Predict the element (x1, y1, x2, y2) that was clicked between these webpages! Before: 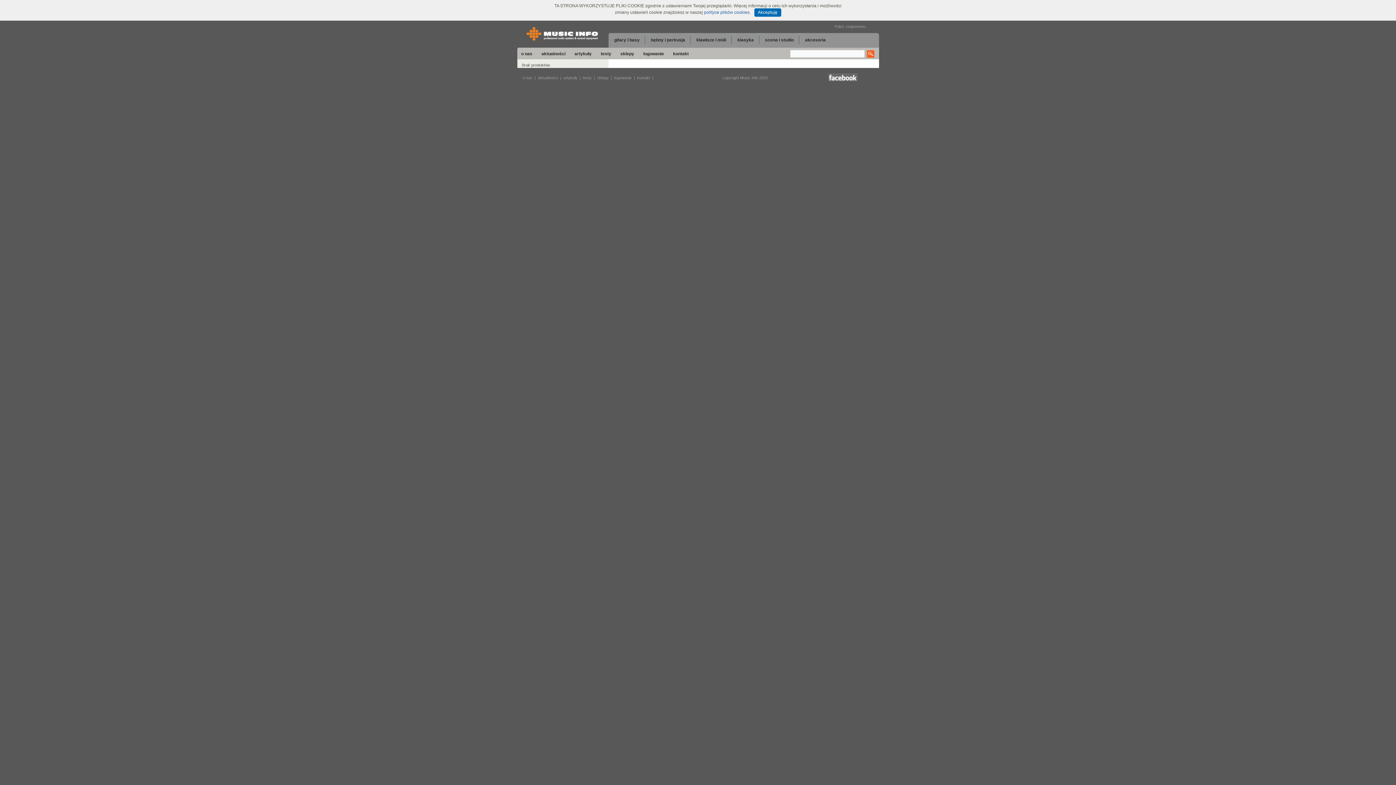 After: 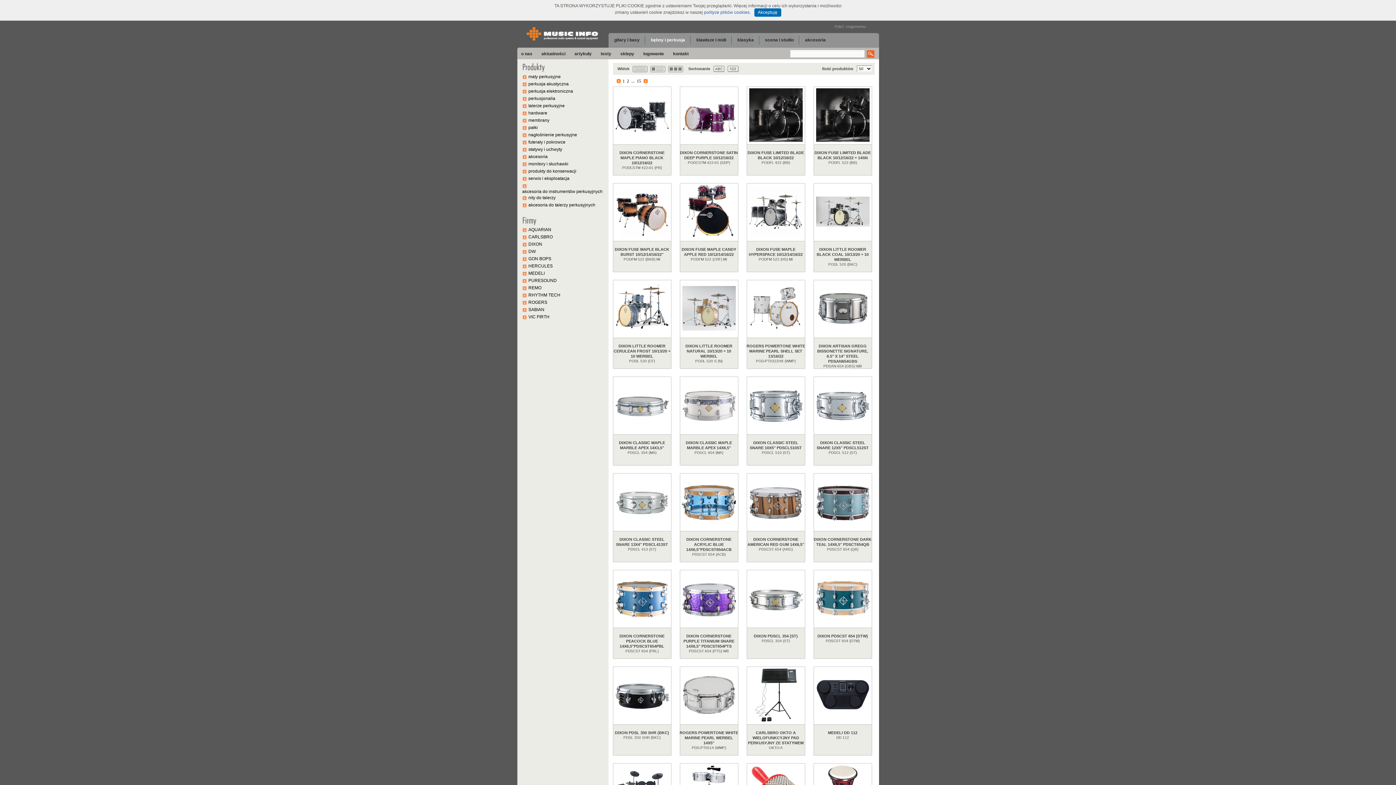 Action: label: bębny i perkusja bbox: (651, 37, 685, 42)